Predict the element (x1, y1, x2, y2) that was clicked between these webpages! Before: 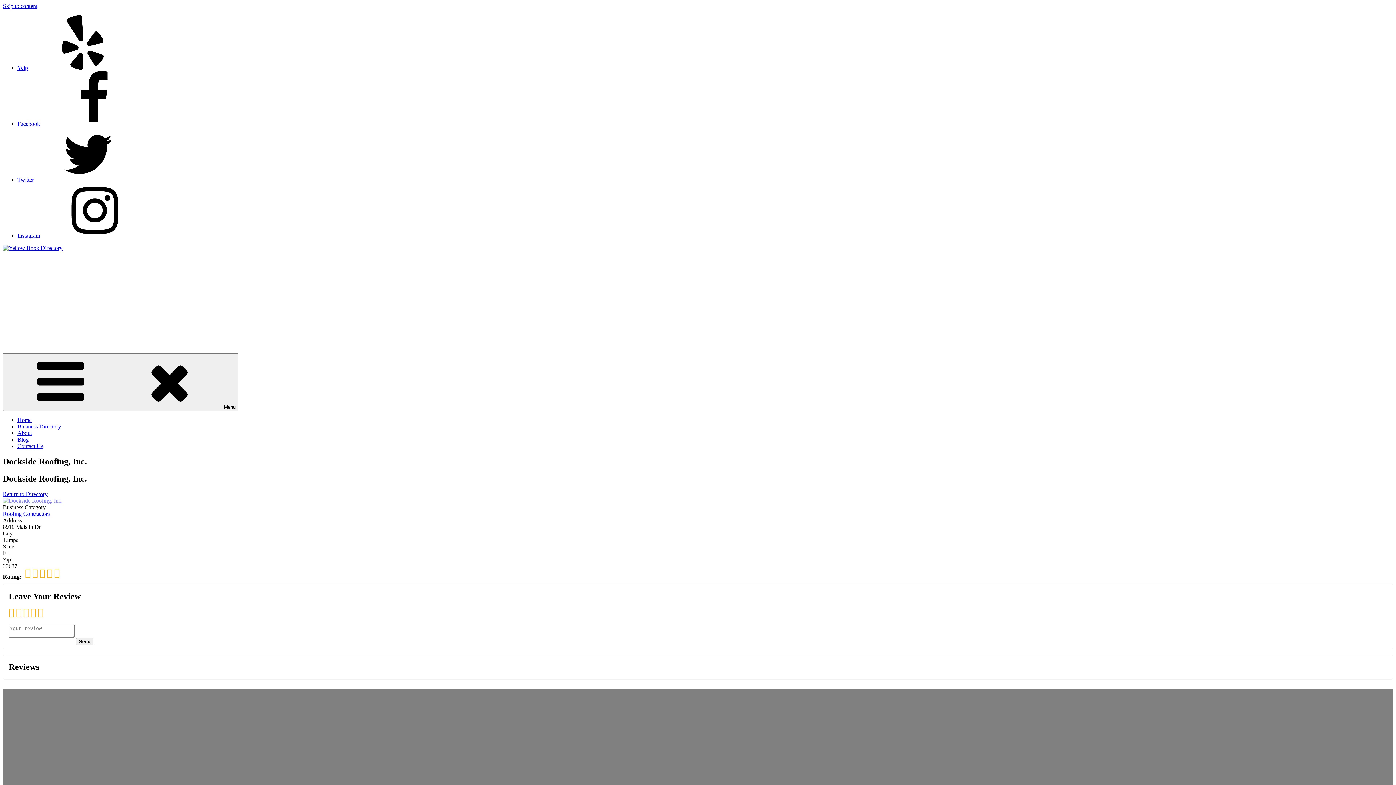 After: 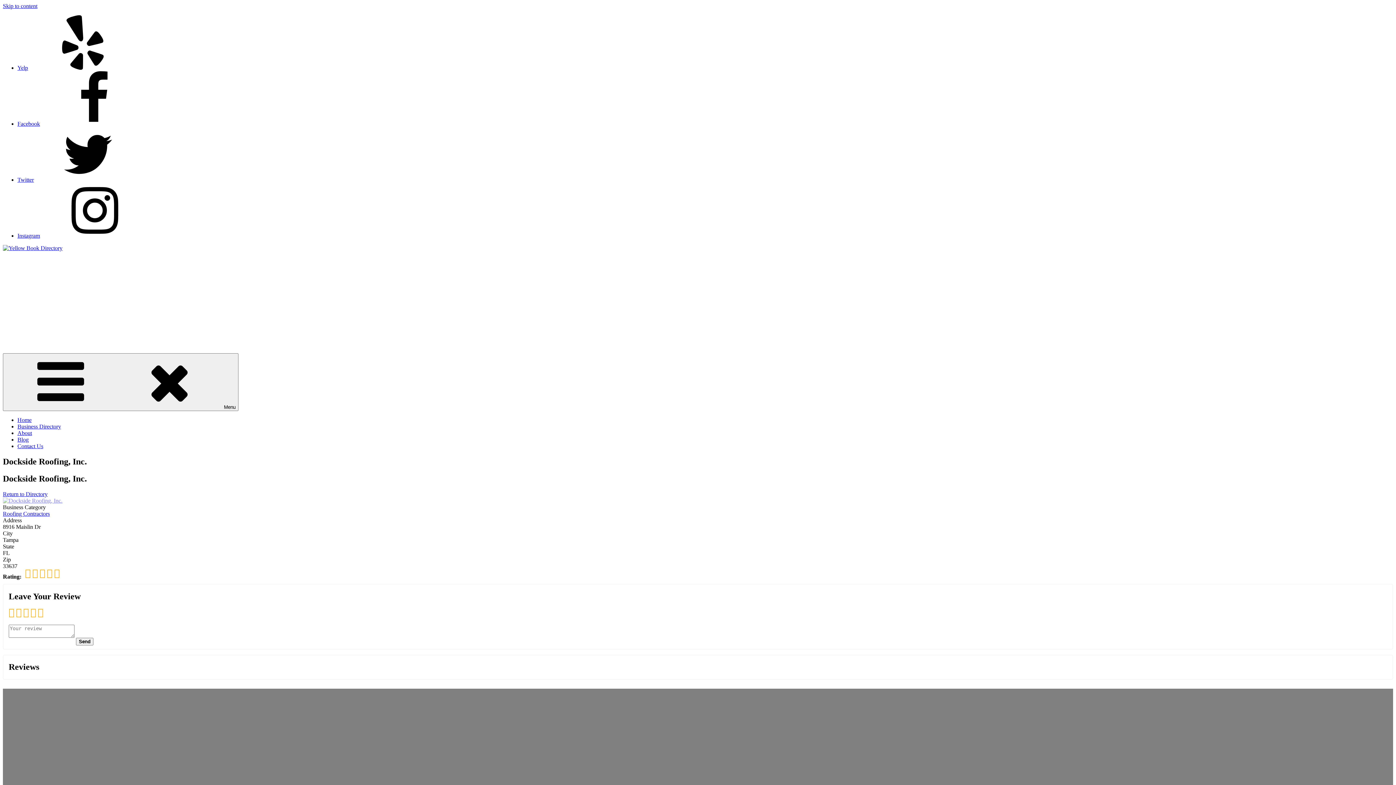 Action: label: Instagram bbox: (17, 232, 149, 238)